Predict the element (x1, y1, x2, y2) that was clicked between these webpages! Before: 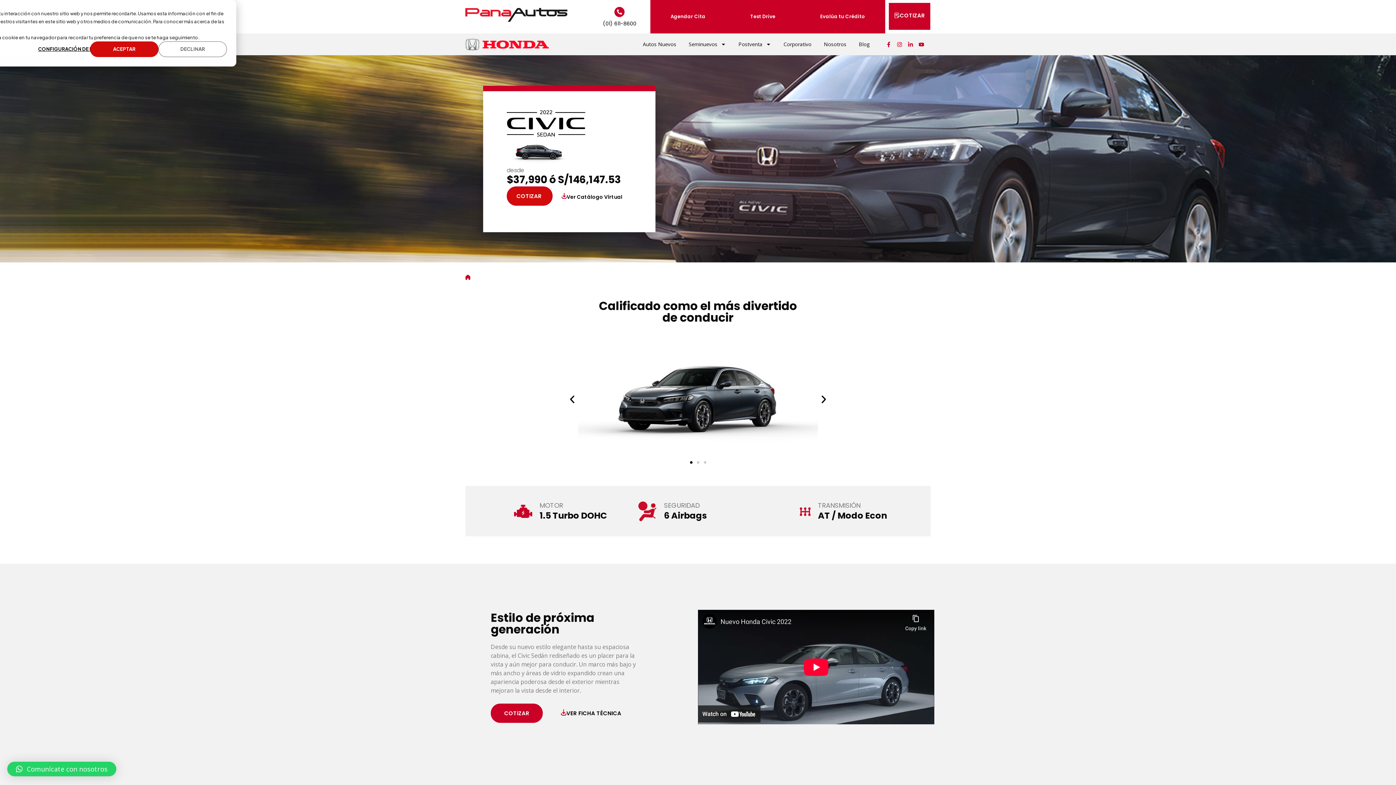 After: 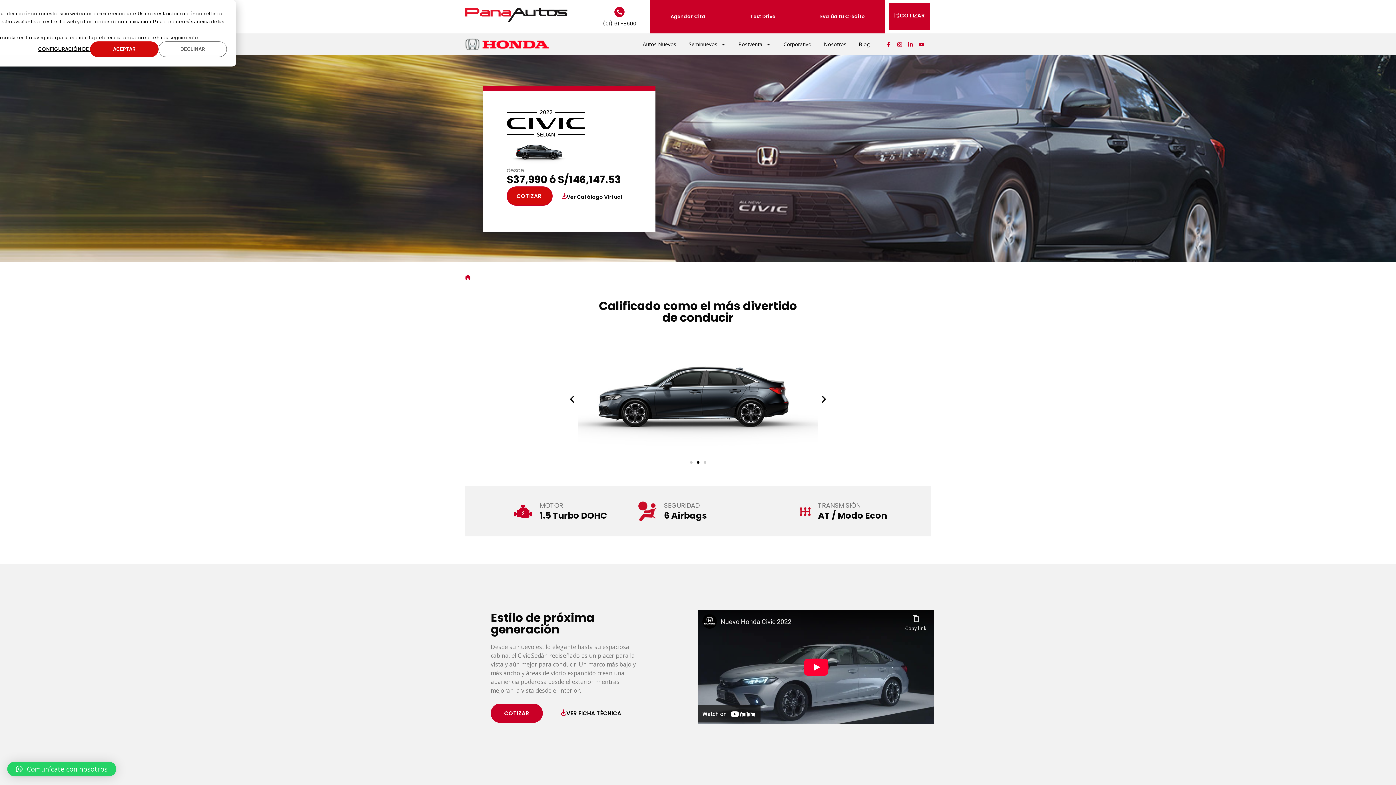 Action: label: Ir a la diapositiva 2 bbox: (696, 461, 699, 464)